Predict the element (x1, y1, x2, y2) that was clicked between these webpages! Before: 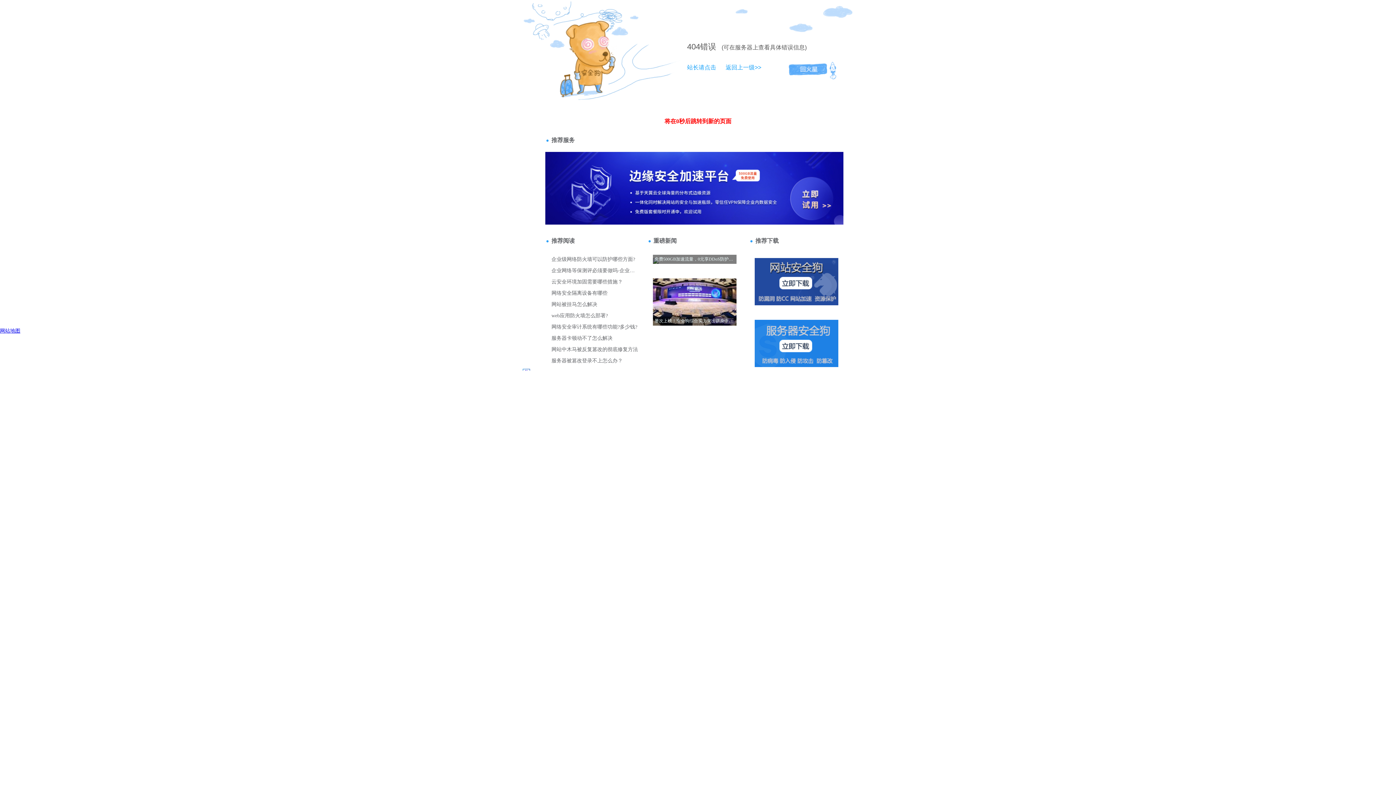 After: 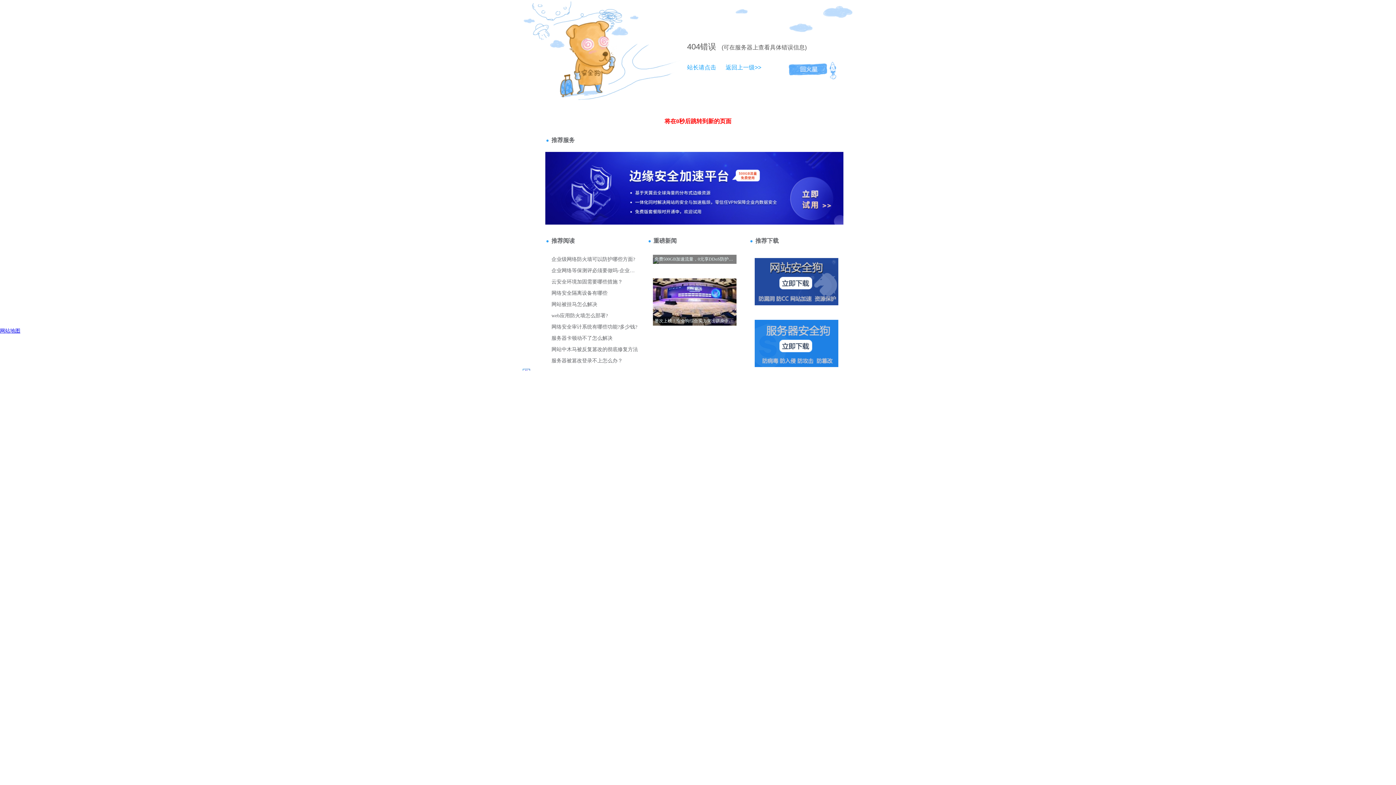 Action: label: 返回上一级>> bbox: (718, 64, 761, 70)